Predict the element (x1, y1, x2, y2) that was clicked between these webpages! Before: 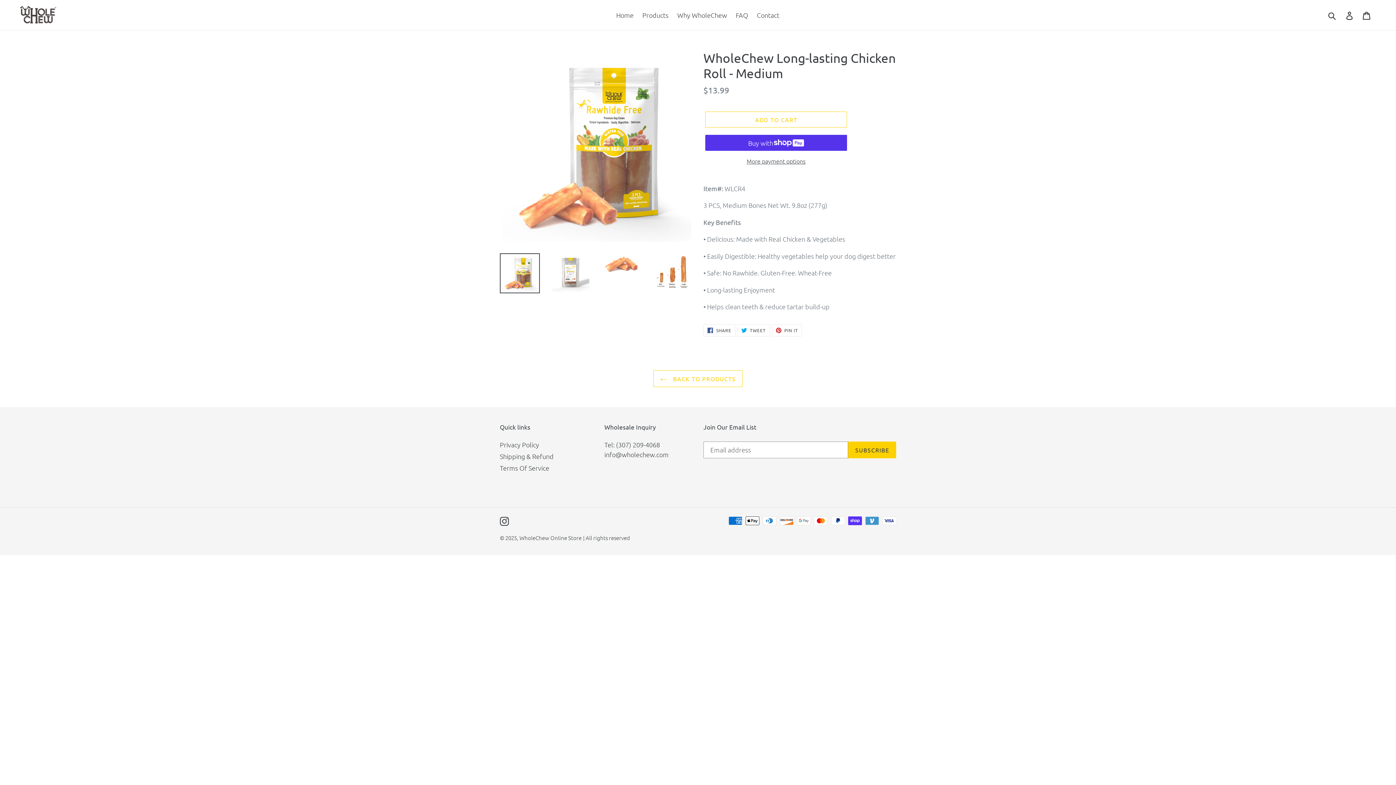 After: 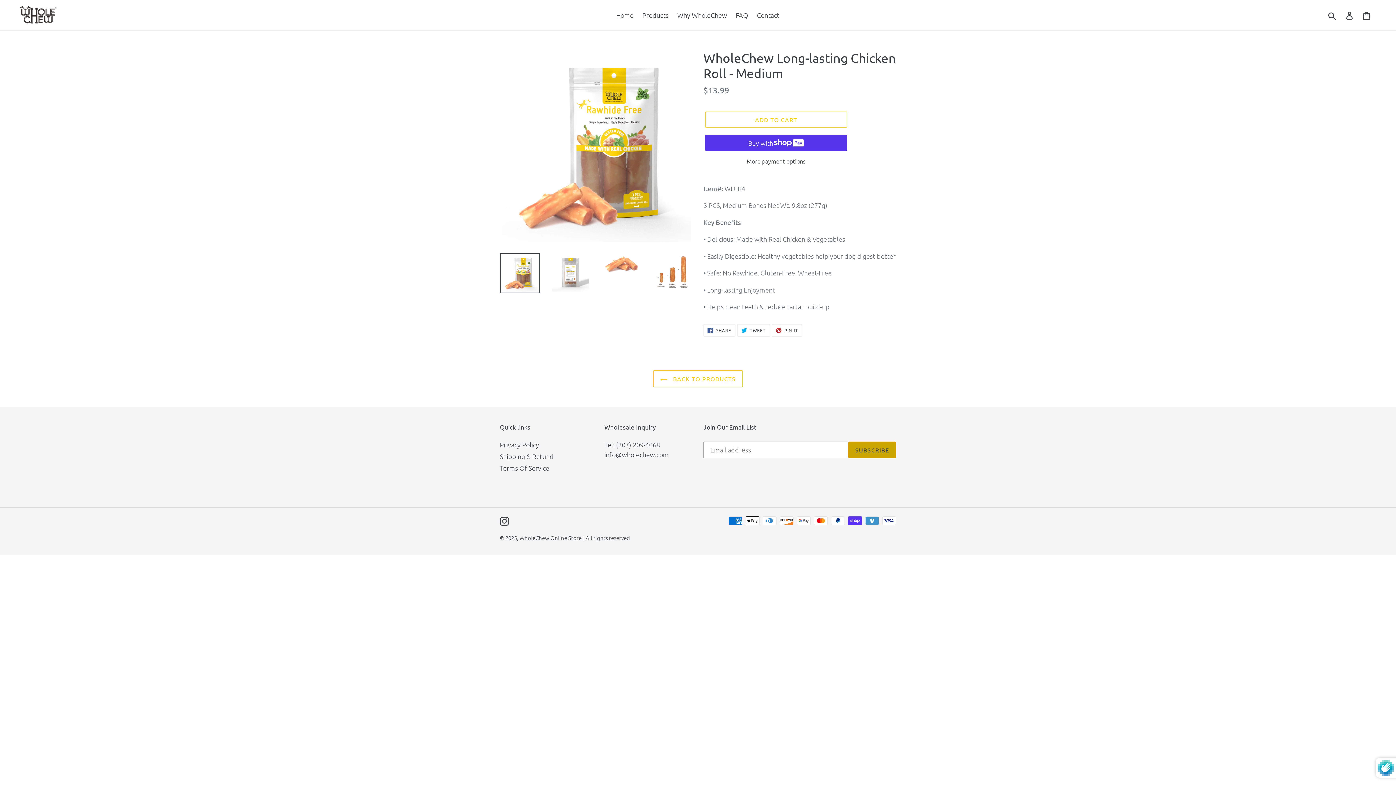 Action: bbox: (848, 441, 896, 458) label: SUBSCRIBE